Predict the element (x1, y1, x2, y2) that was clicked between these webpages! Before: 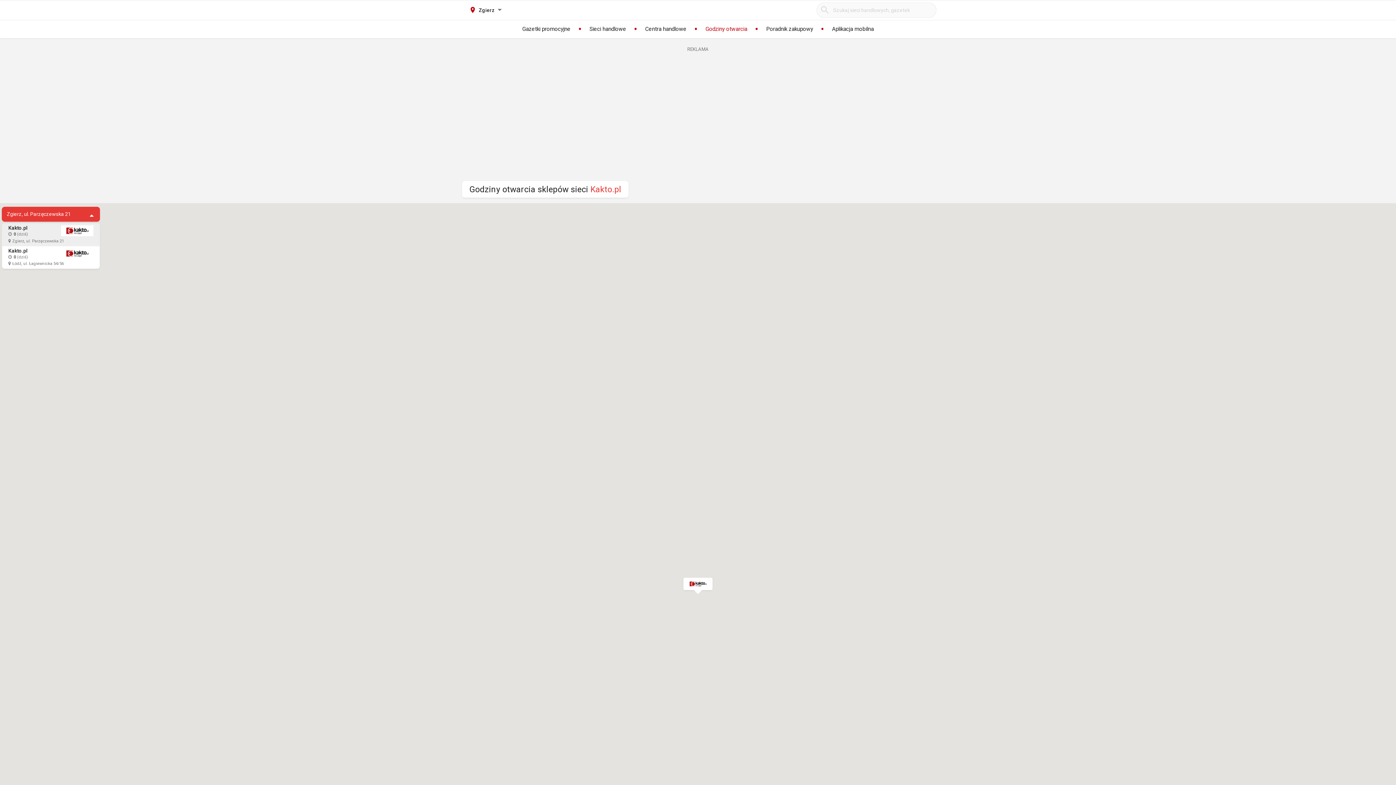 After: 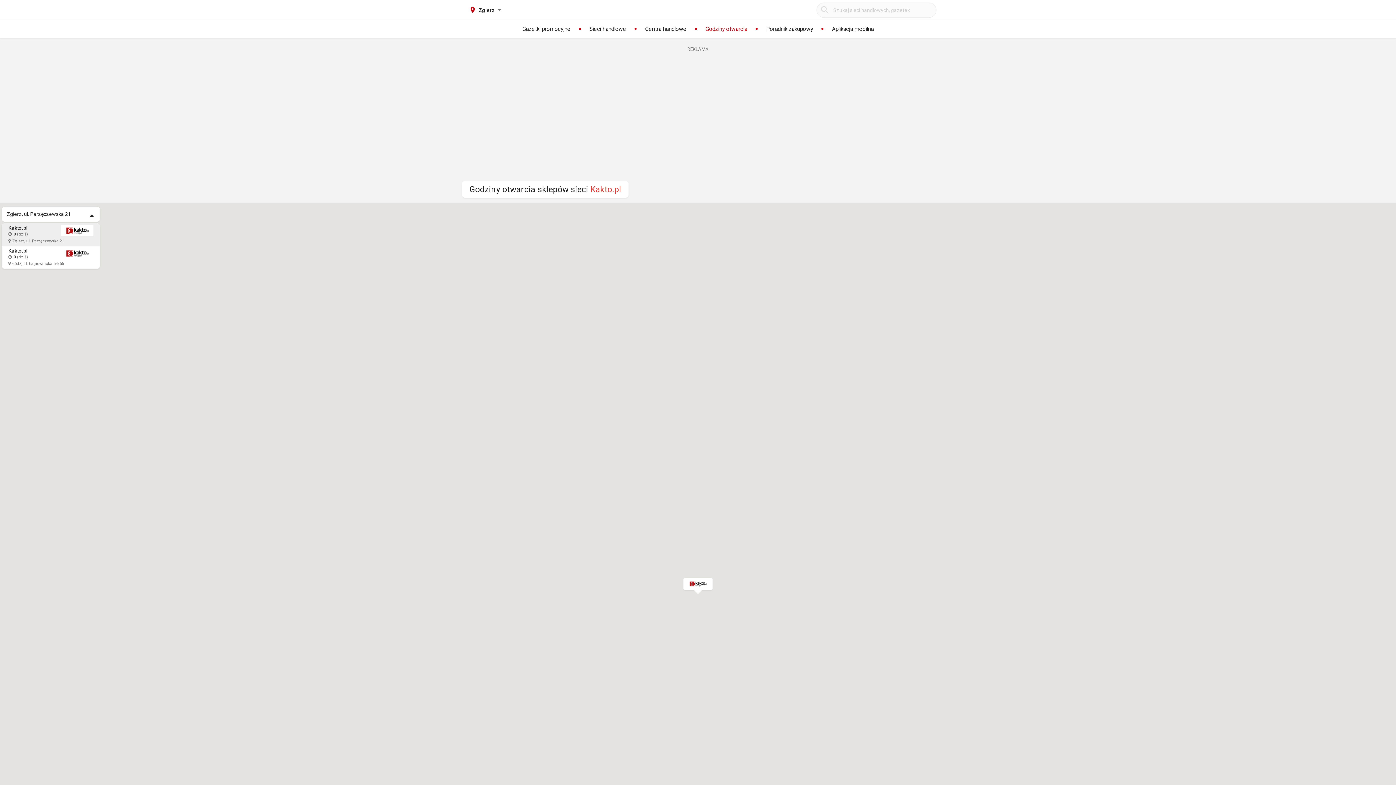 Action: bbox: (1, 206, 100, 221) label: Zgierz, ul. Parzęczewska 21